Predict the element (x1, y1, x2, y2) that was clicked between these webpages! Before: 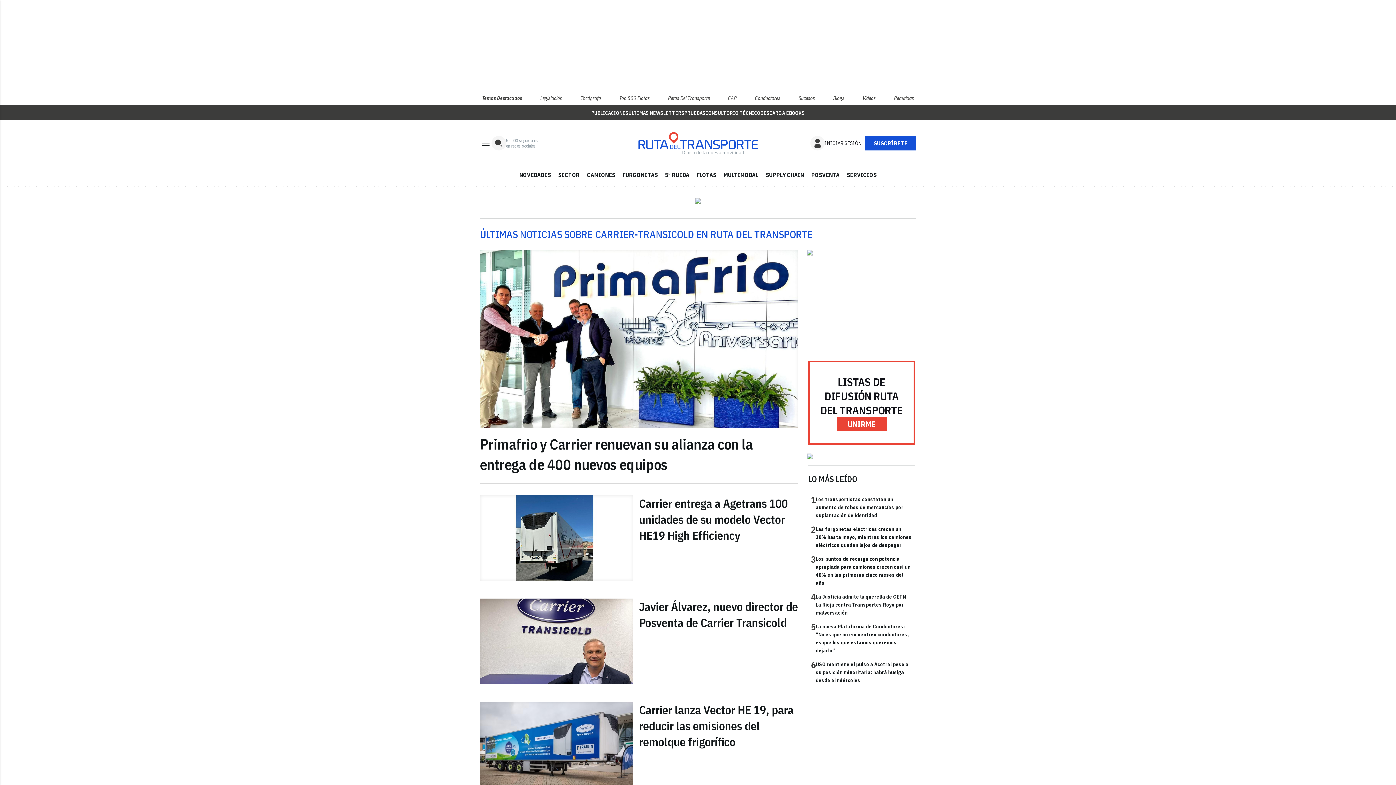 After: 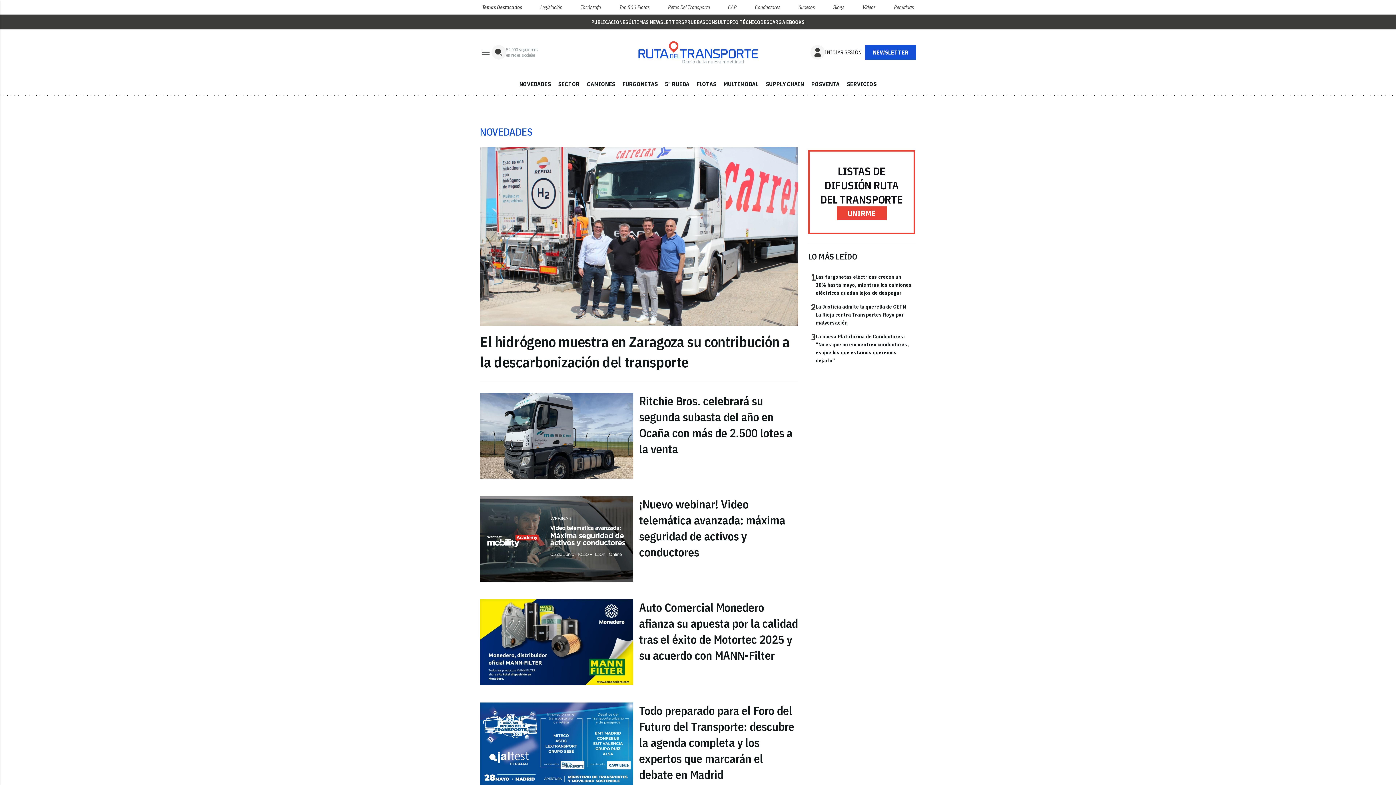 Action: label: NOVEDADES bbox: (515, 166, 554, 183)